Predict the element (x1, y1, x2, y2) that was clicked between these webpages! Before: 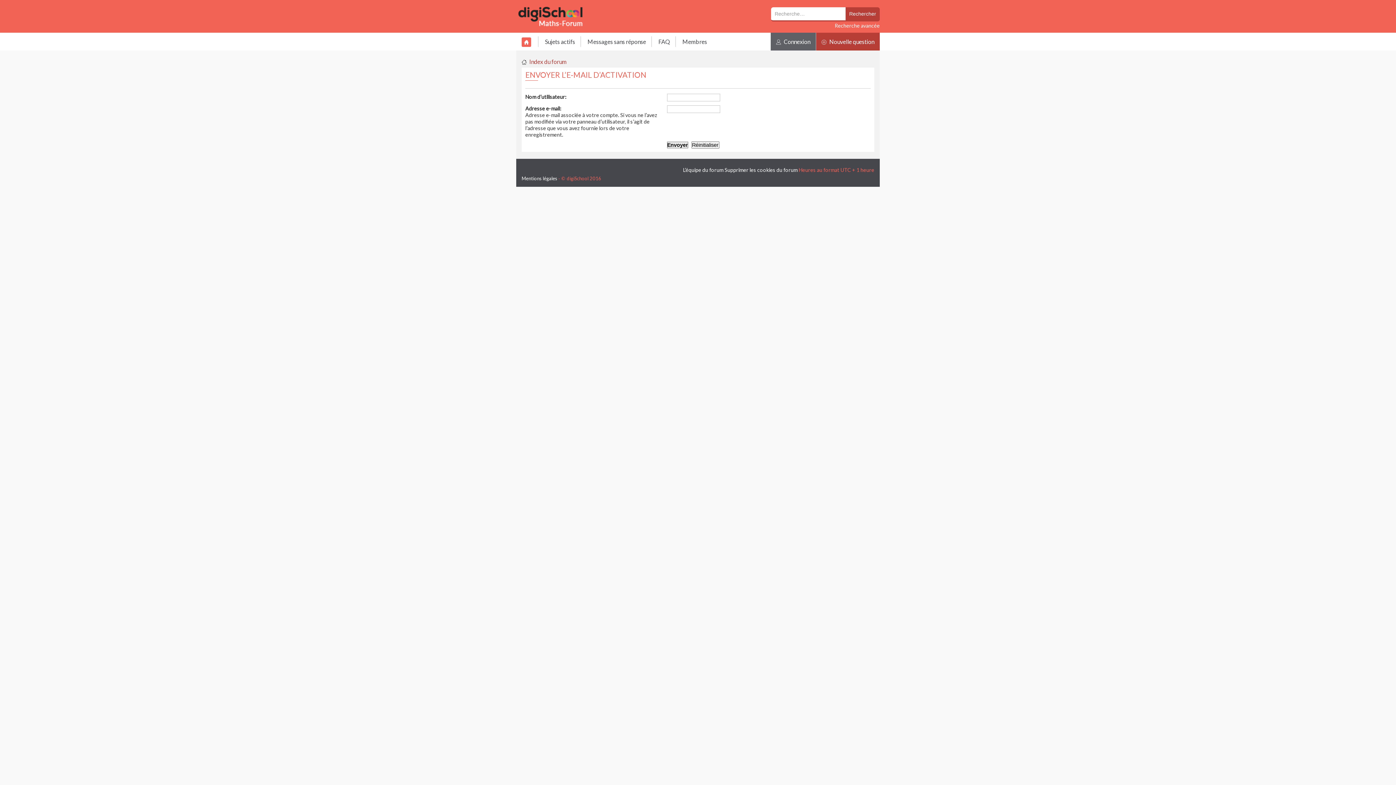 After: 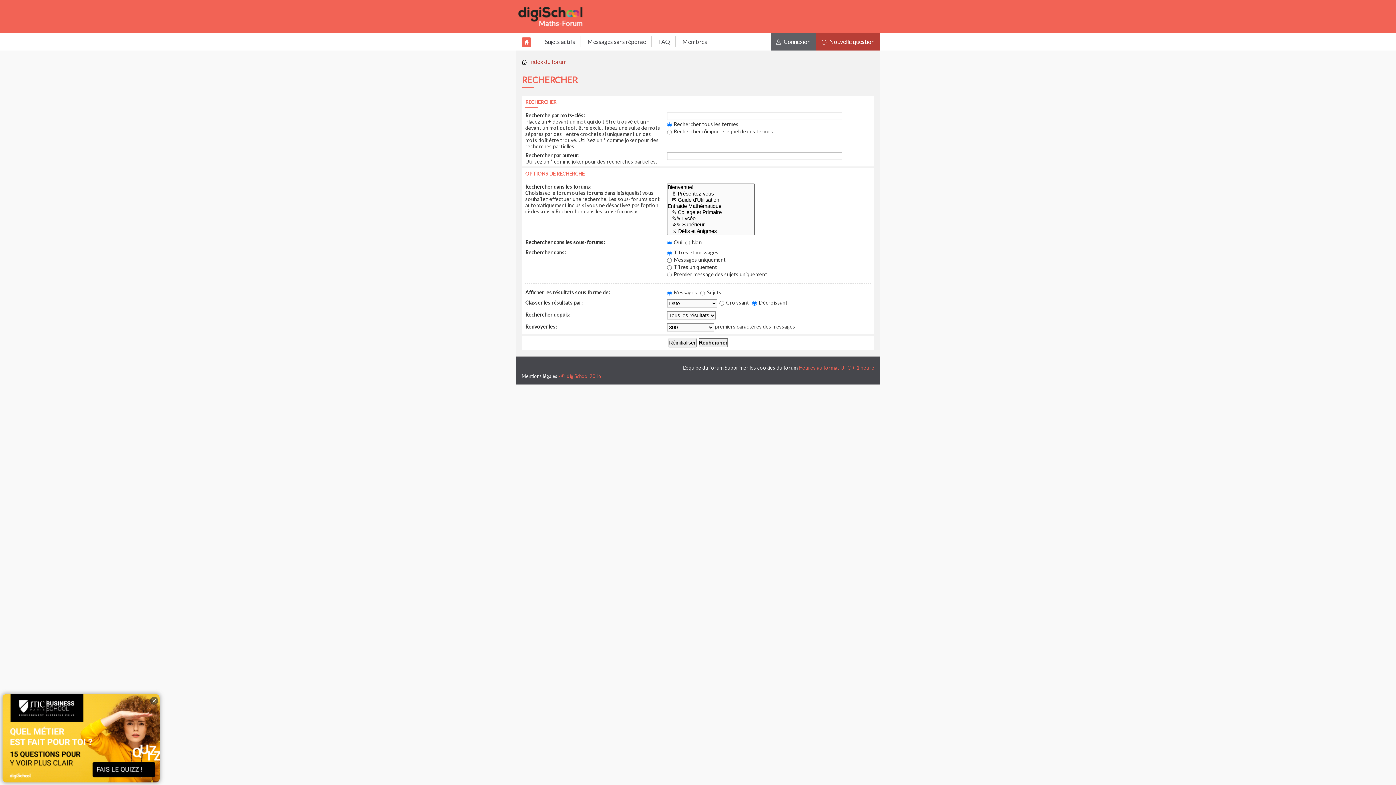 Action: label: Recherche avancée bbox: (834, 22, 880, 28)